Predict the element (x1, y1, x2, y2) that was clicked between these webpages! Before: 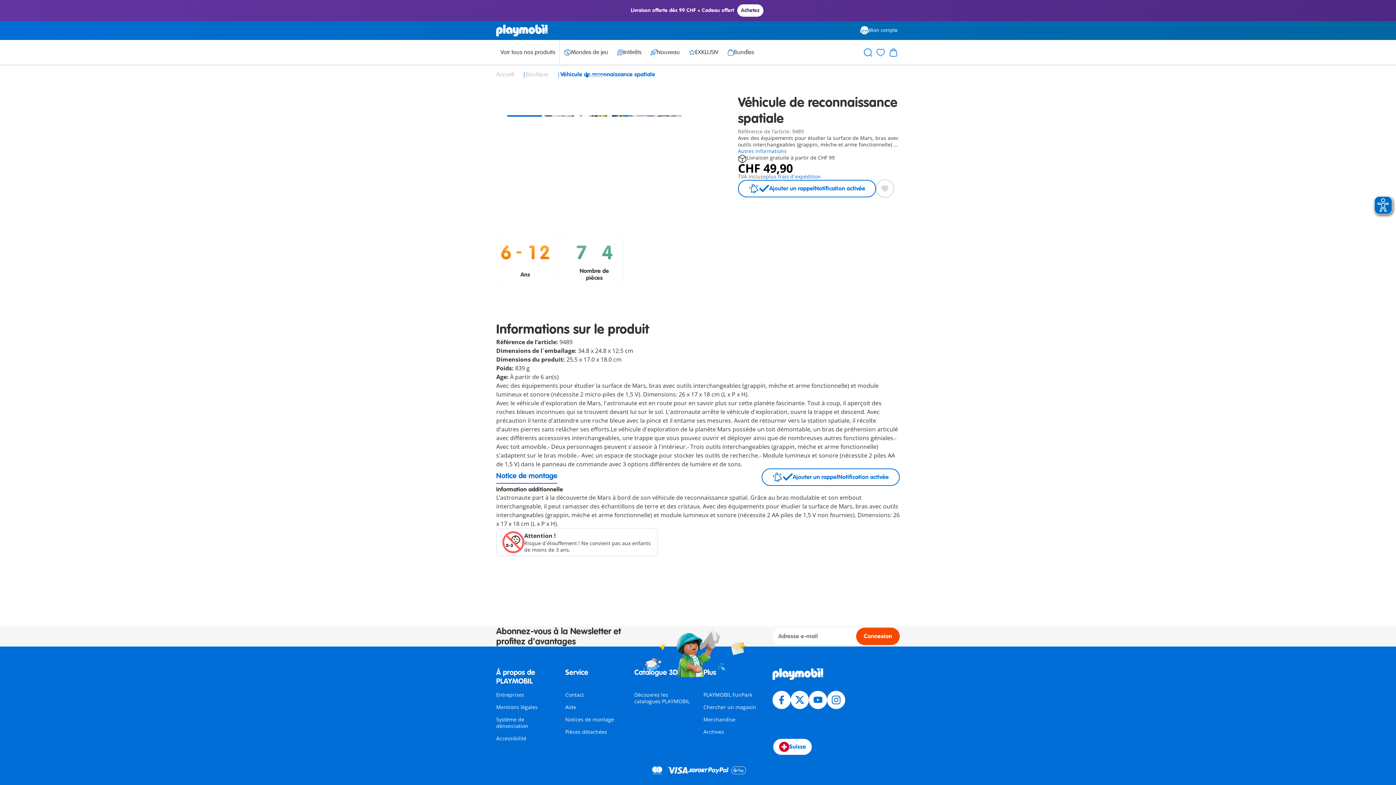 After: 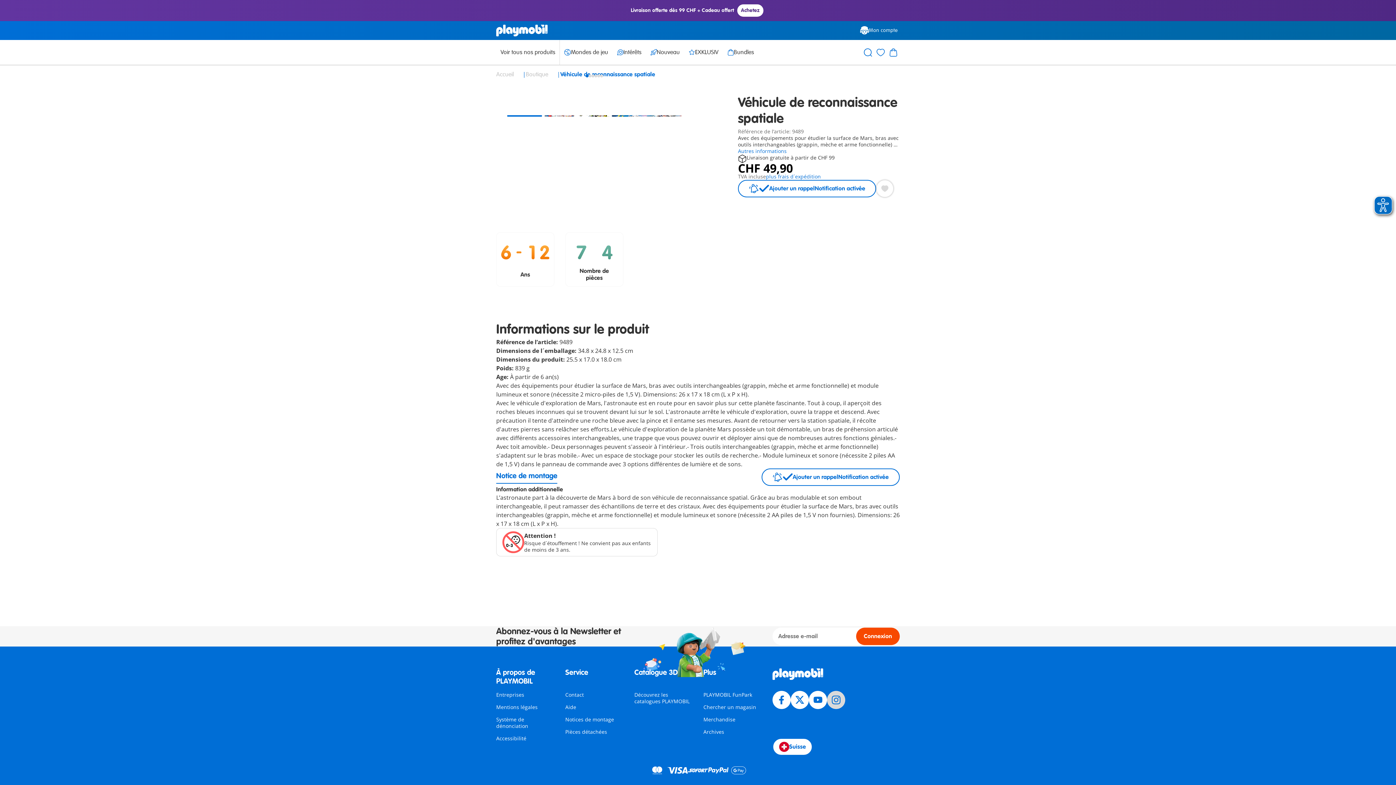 Action: bbox: (827, 691, 845, 709)